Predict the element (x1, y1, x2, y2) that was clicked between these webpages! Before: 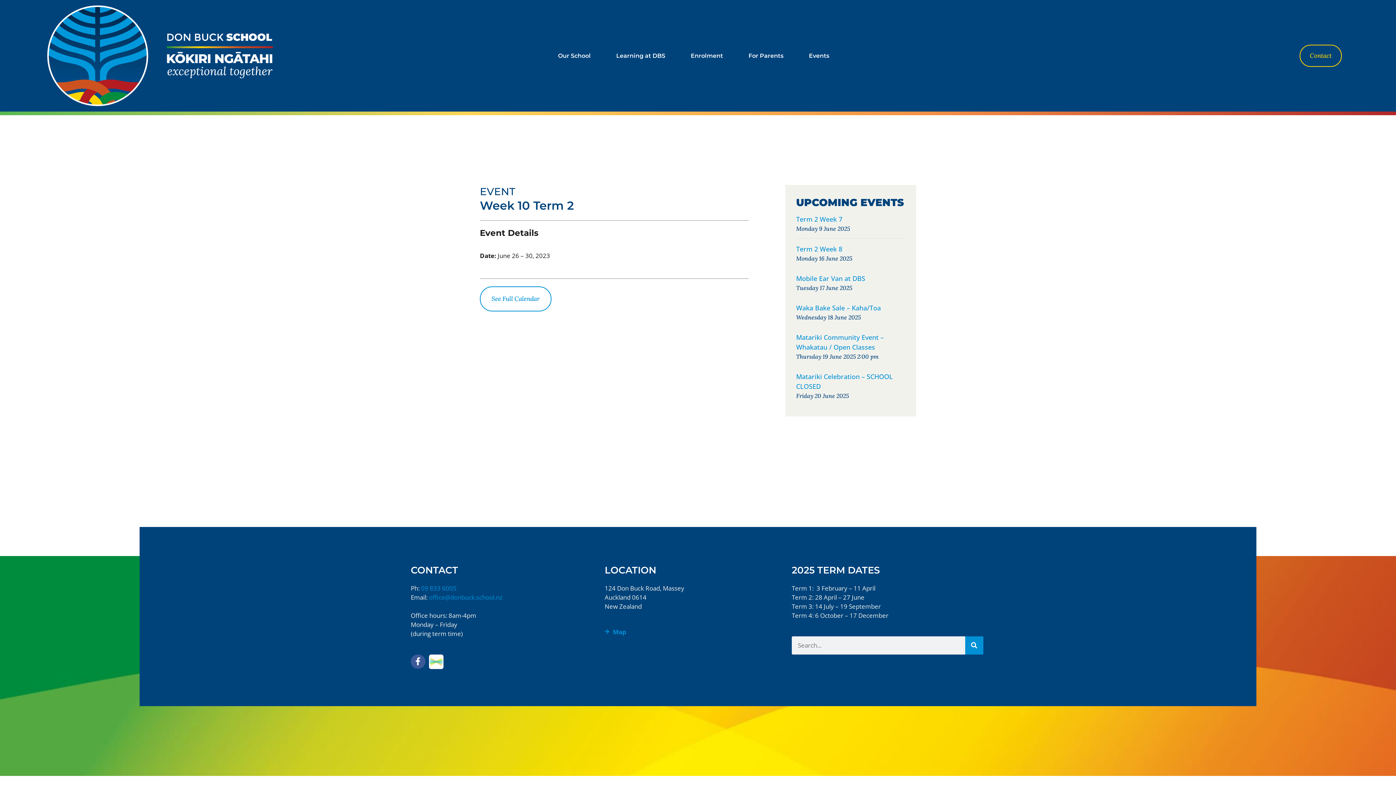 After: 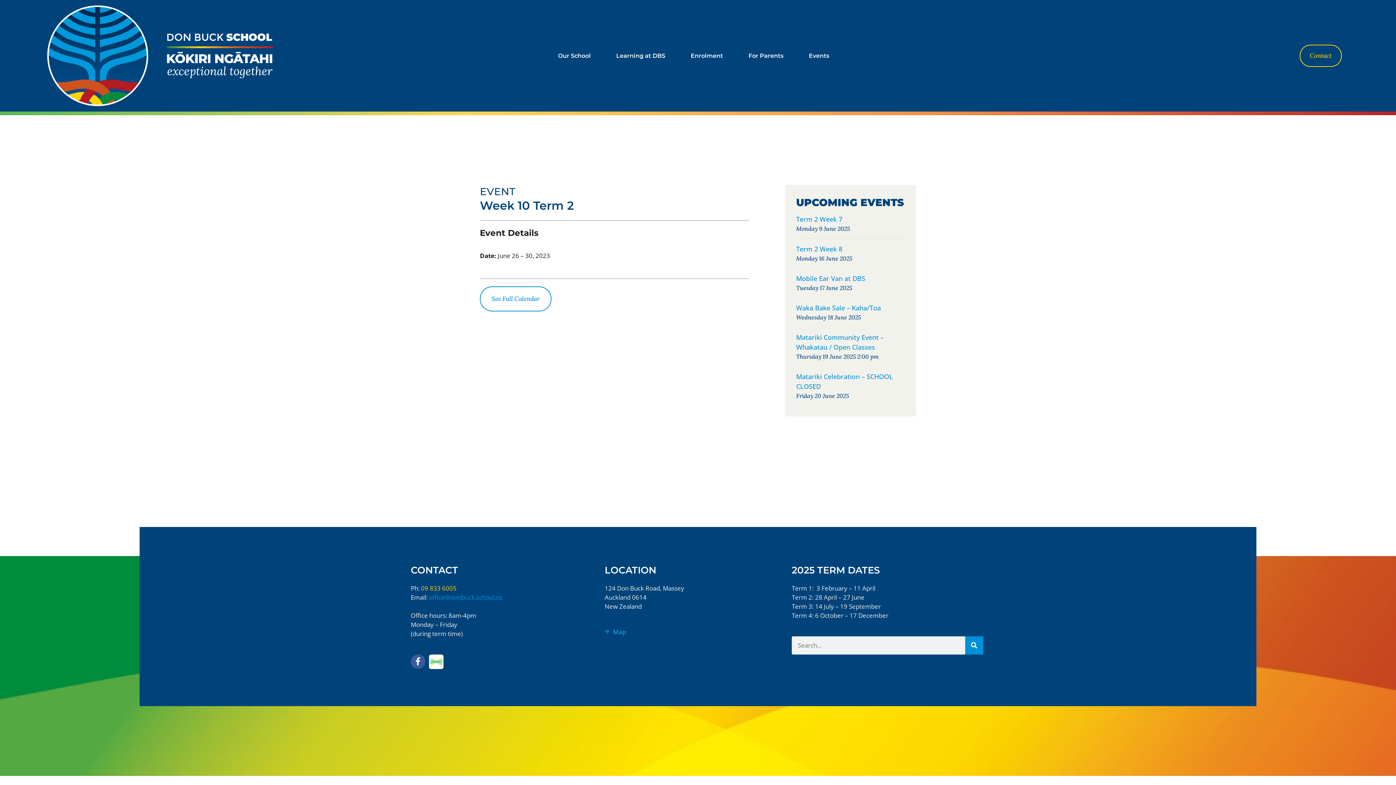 Action: bbox: (421, 584, 456, 592) label: 09 833 6005